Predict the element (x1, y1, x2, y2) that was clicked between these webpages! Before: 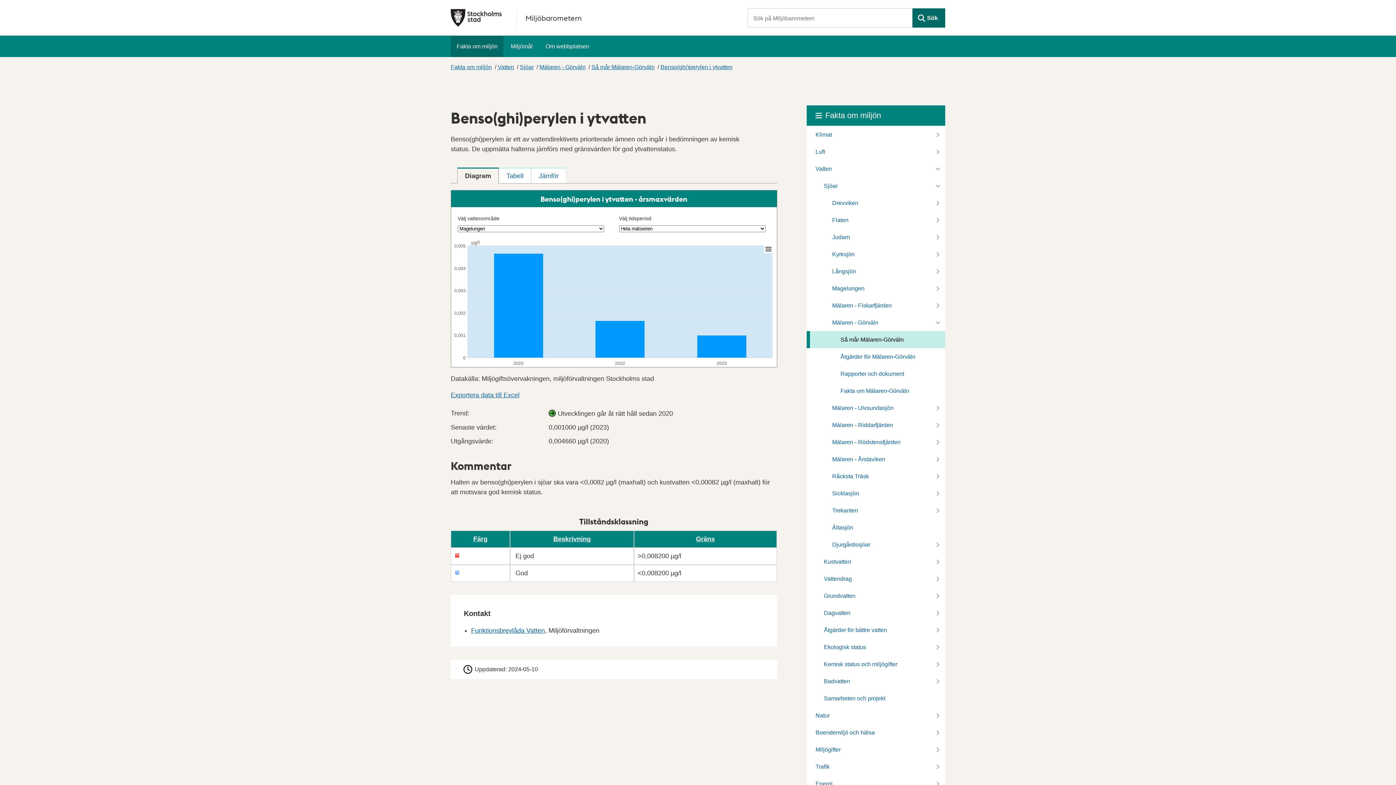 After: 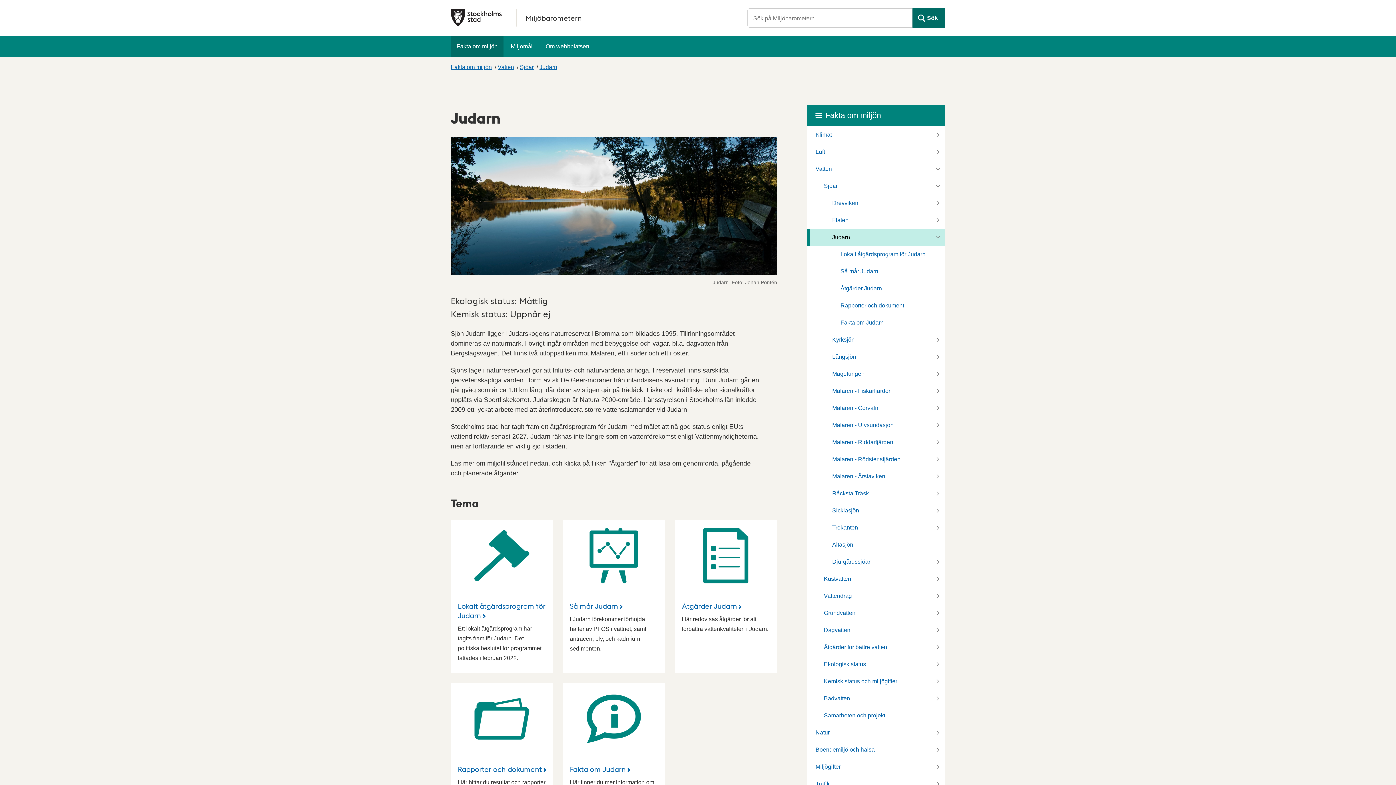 Action: bbox: (806, 228, 945, 245) label: Judarn